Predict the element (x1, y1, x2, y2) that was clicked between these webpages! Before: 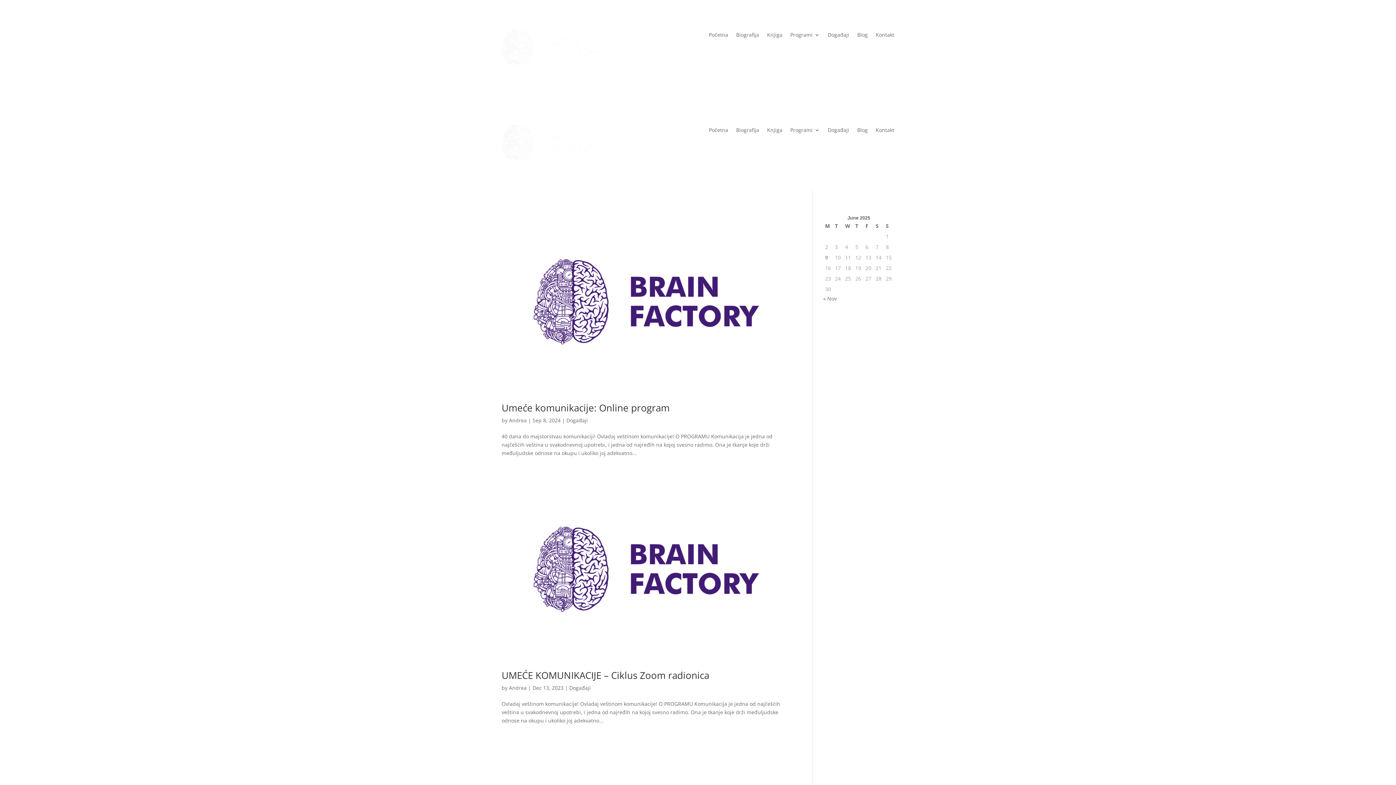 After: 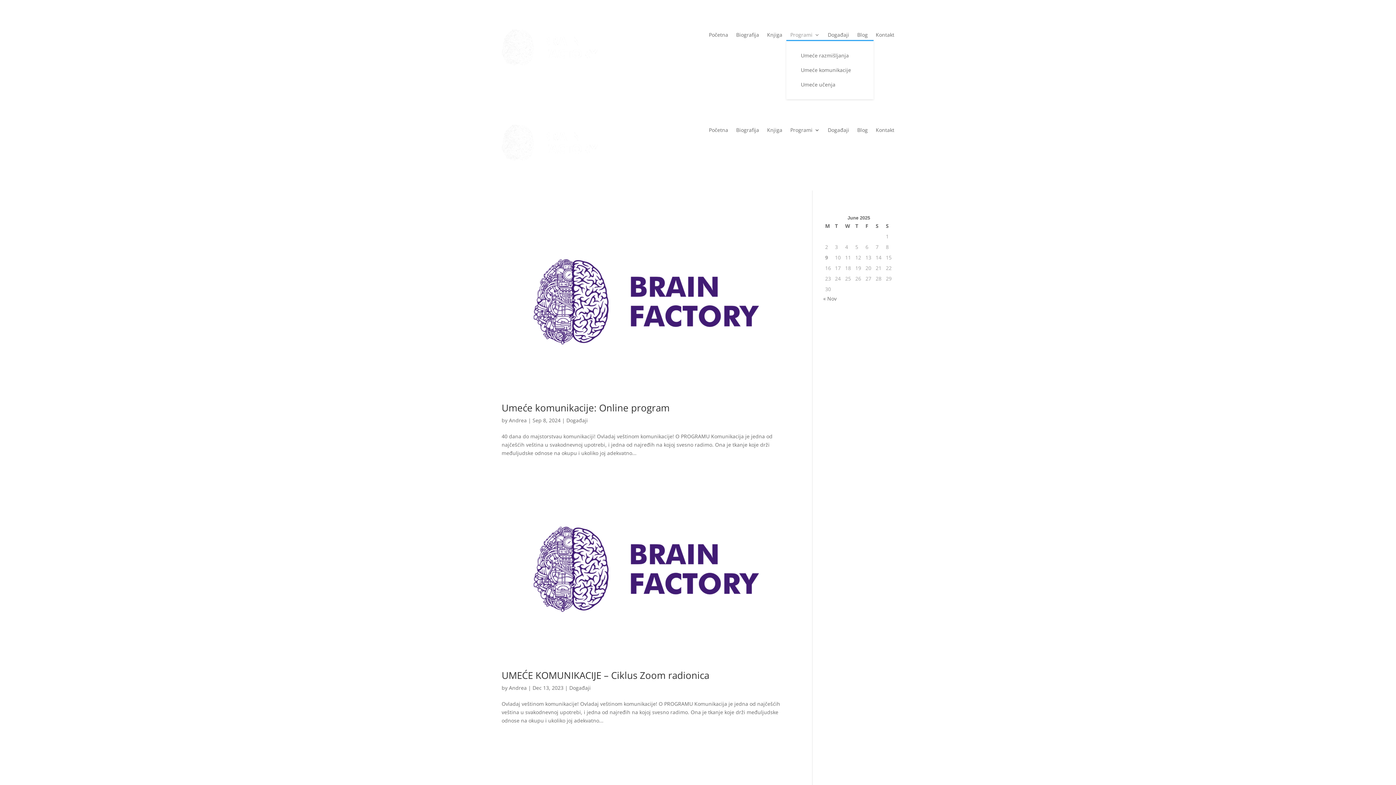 Action: label: Programi bbox: (790, 32, 819, 40)